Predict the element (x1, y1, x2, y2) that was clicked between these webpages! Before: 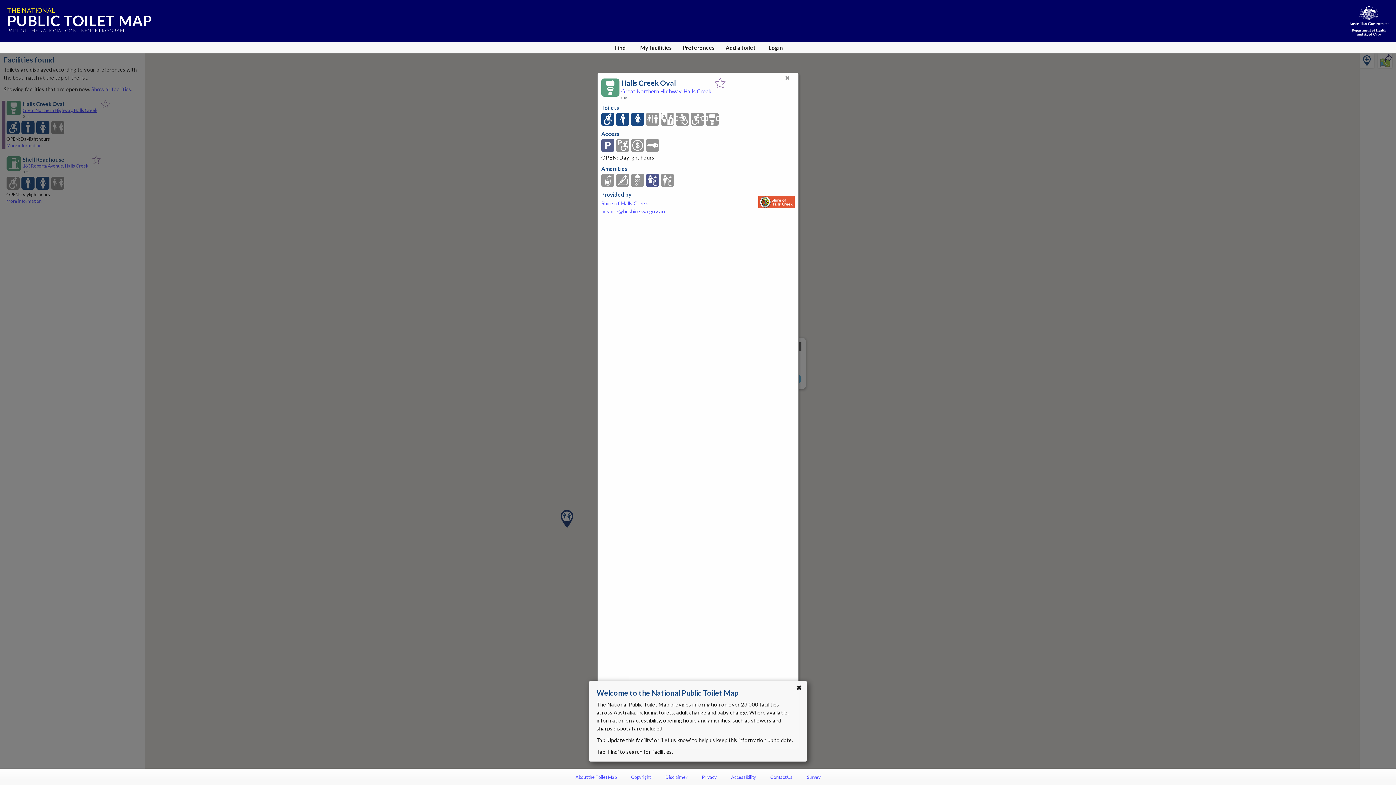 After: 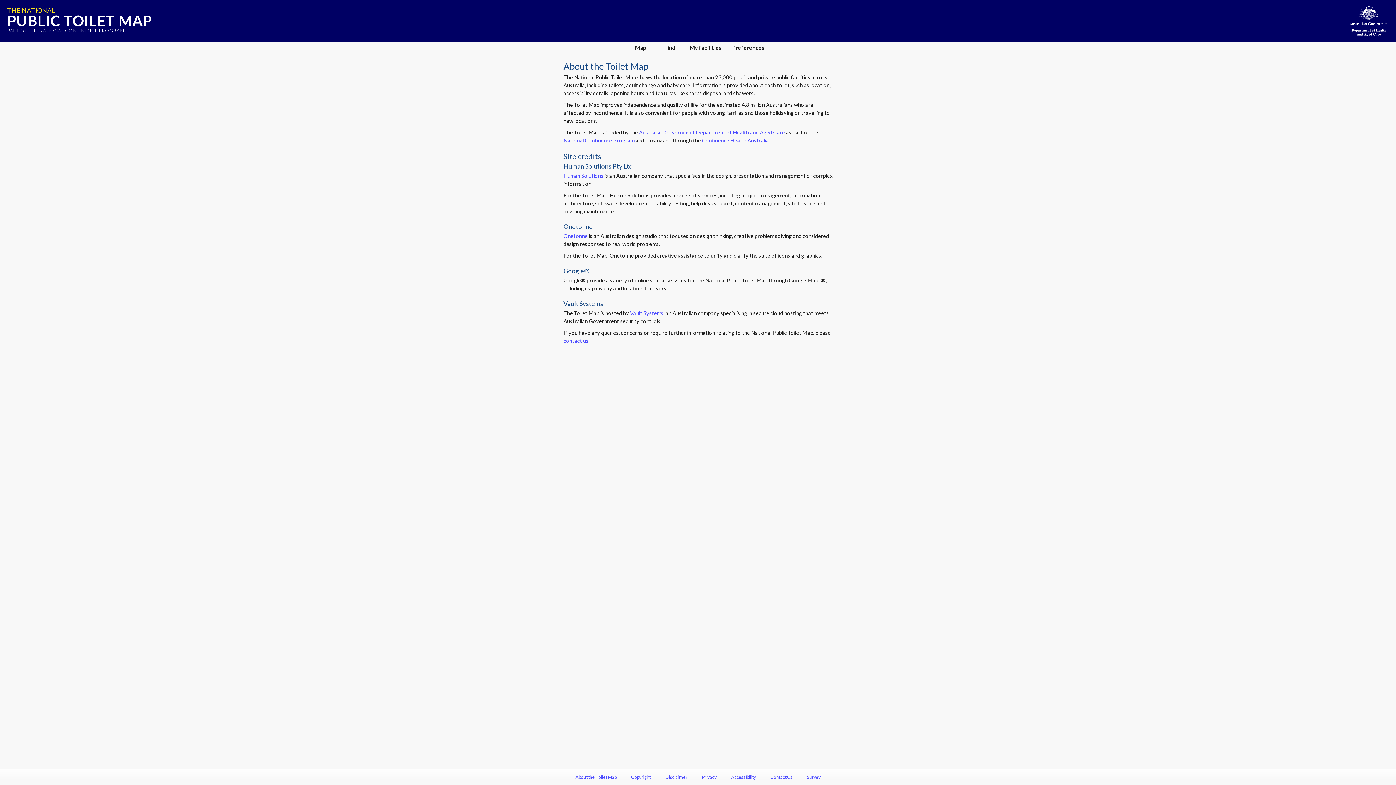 Action: bbox: (575, 774, 616, 780) label: About the Toilet Map